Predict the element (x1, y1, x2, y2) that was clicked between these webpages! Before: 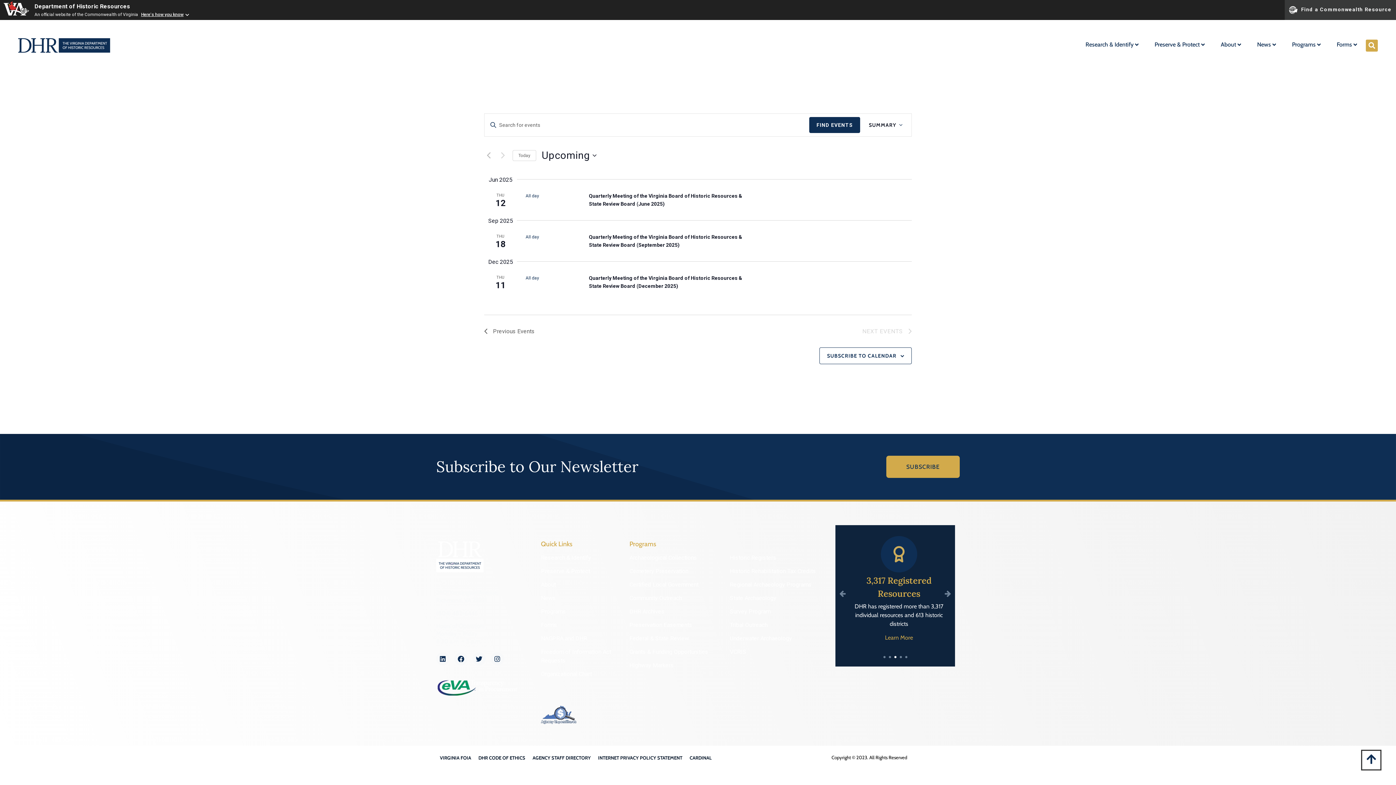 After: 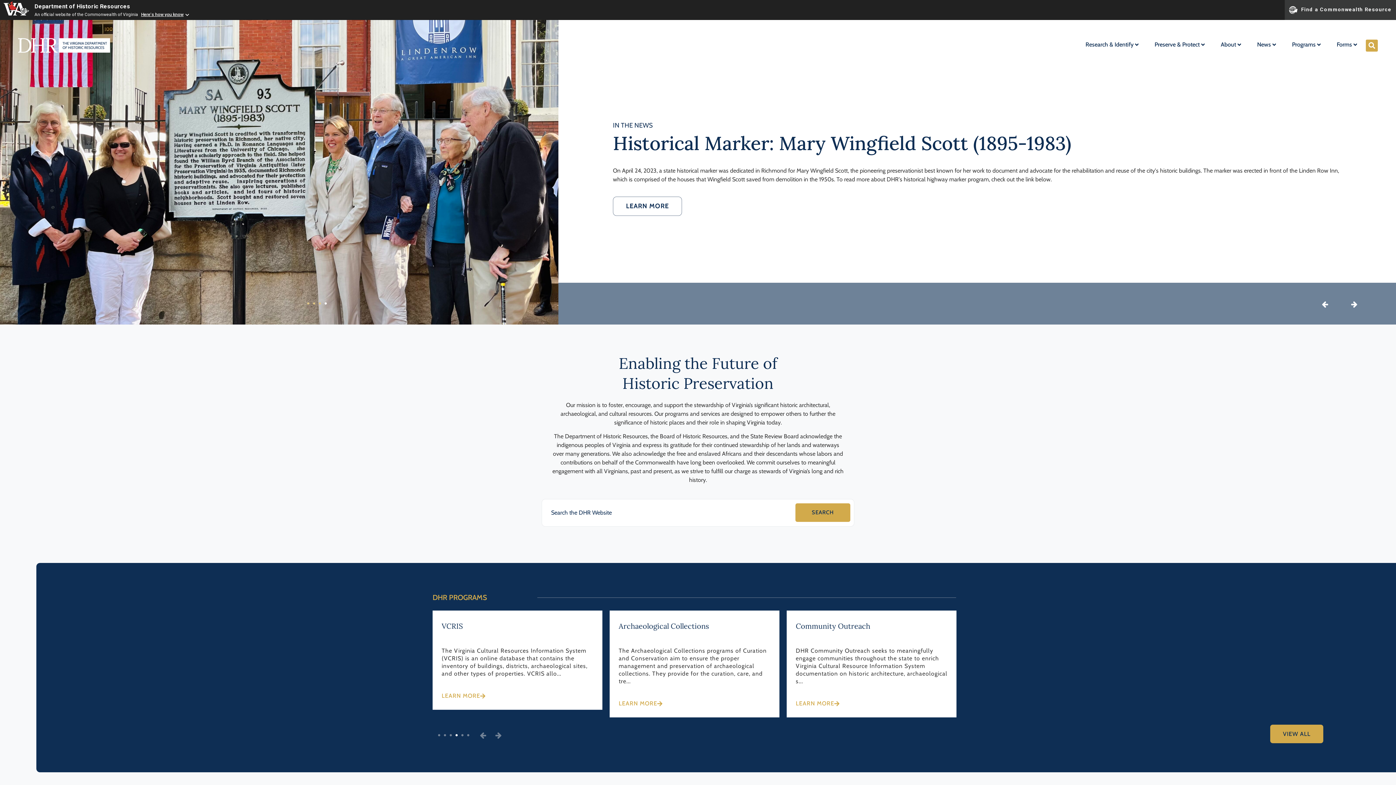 Action: bbox: (34, 2, 130, 9) label: Department of Historic Resources